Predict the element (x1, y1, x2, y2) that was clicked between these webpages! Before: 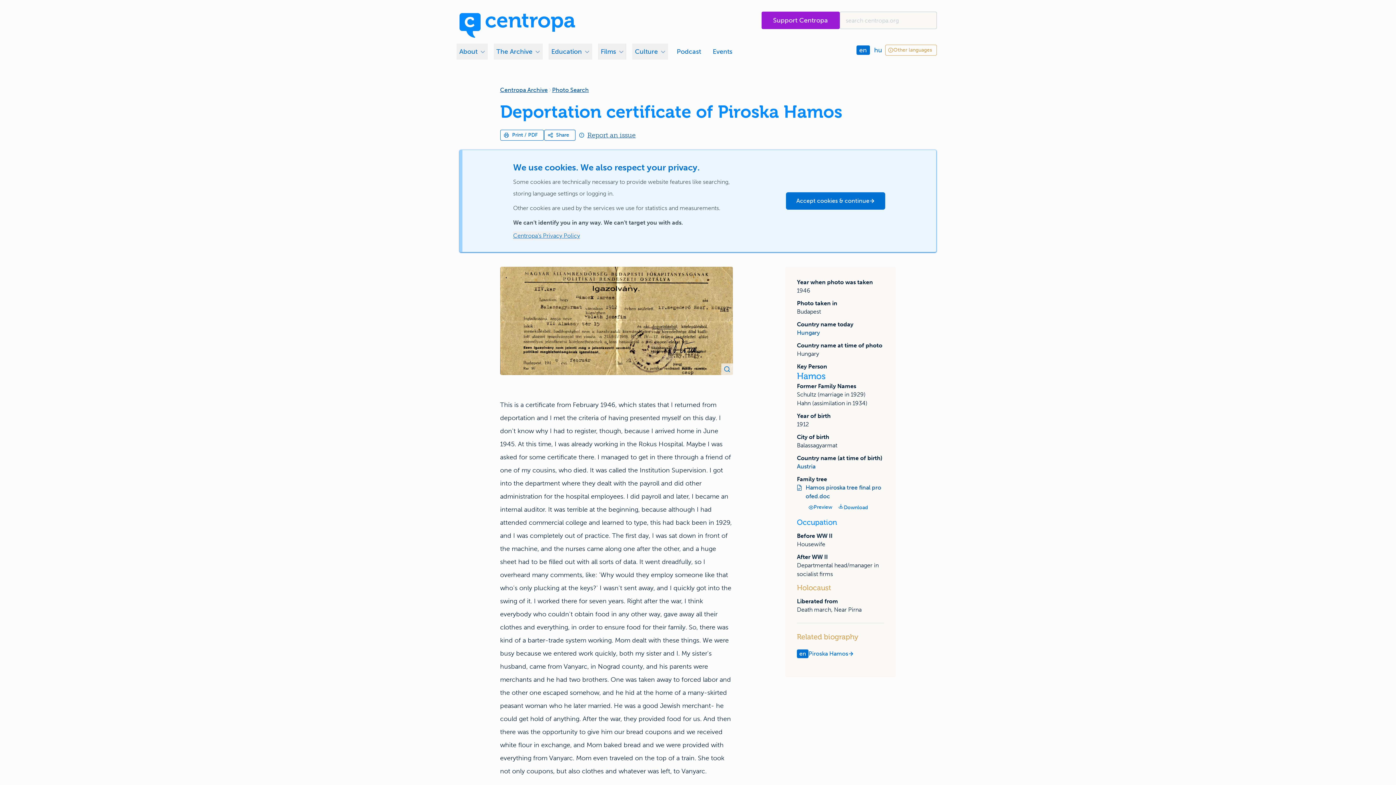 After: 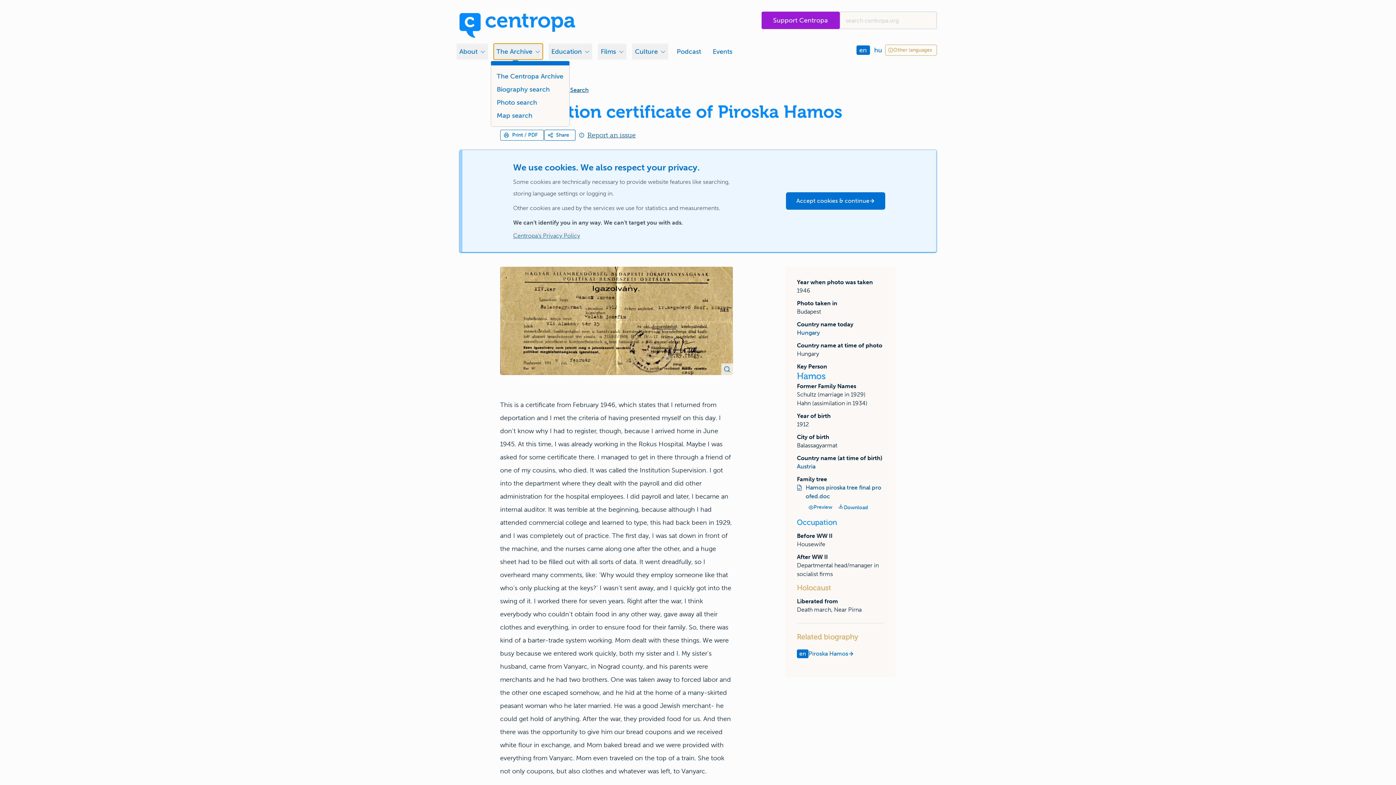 Action: bbox: (493, 43, 542, 59) label: The Archive